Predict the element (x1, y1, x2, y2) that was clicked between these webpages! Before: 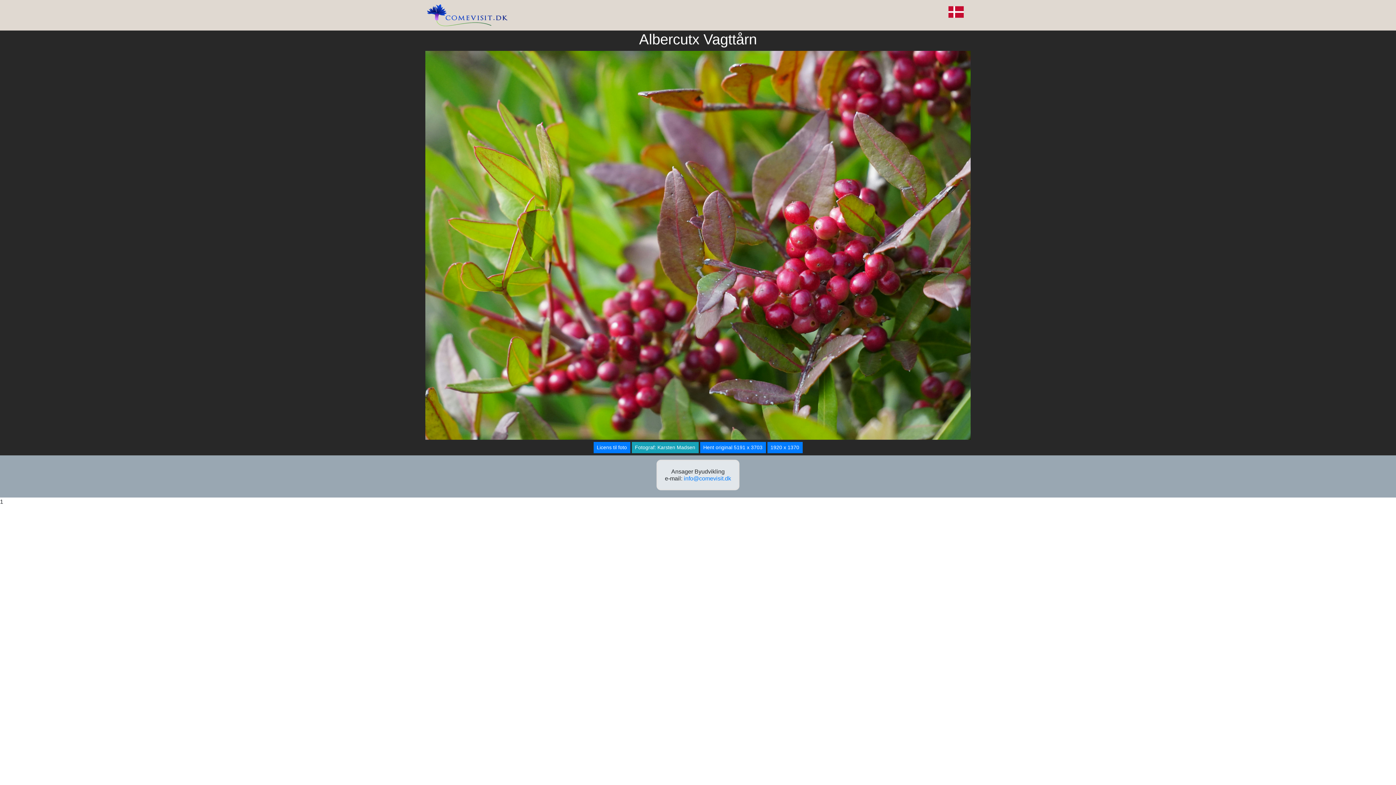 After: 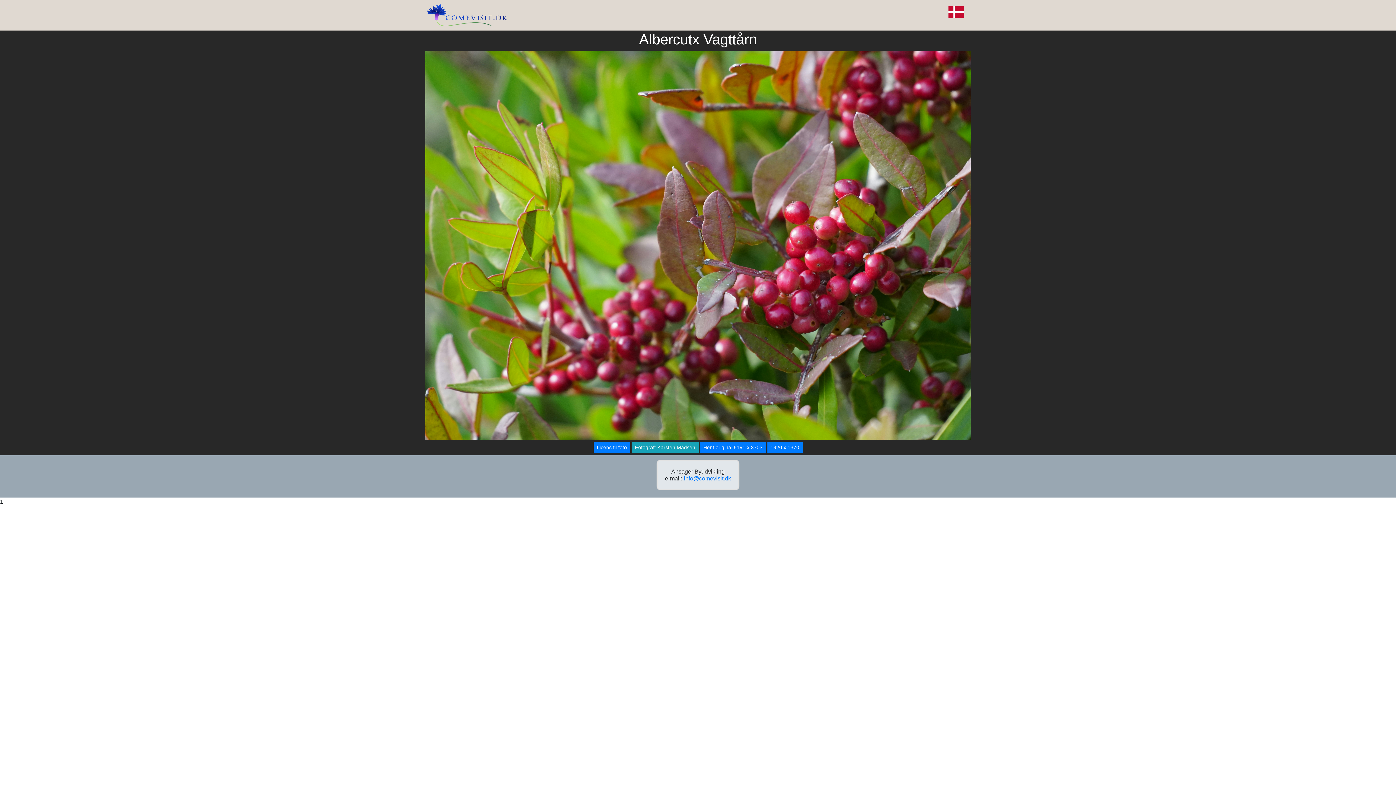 Action: label: Fotograf: Karsten Madsen bbox: (631, 442, 698, 453)